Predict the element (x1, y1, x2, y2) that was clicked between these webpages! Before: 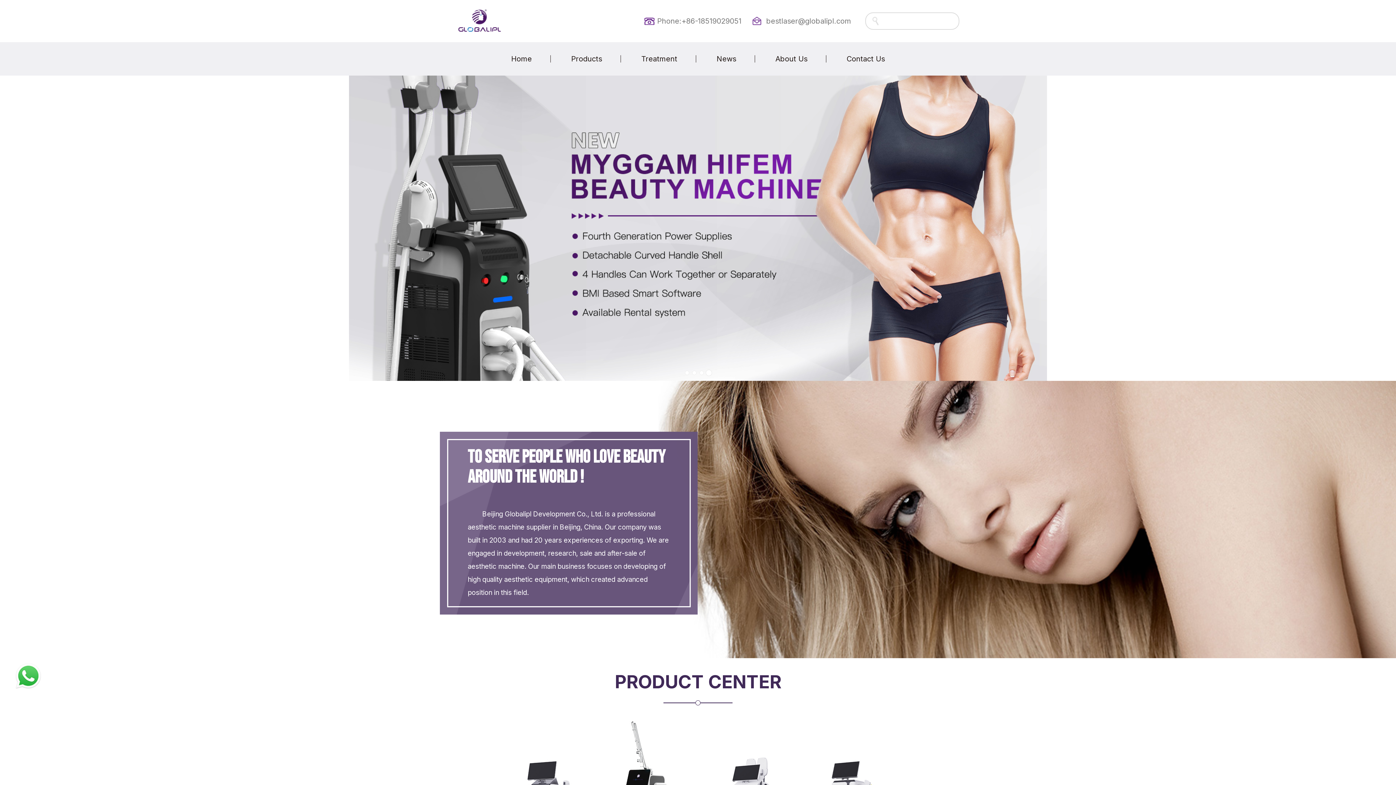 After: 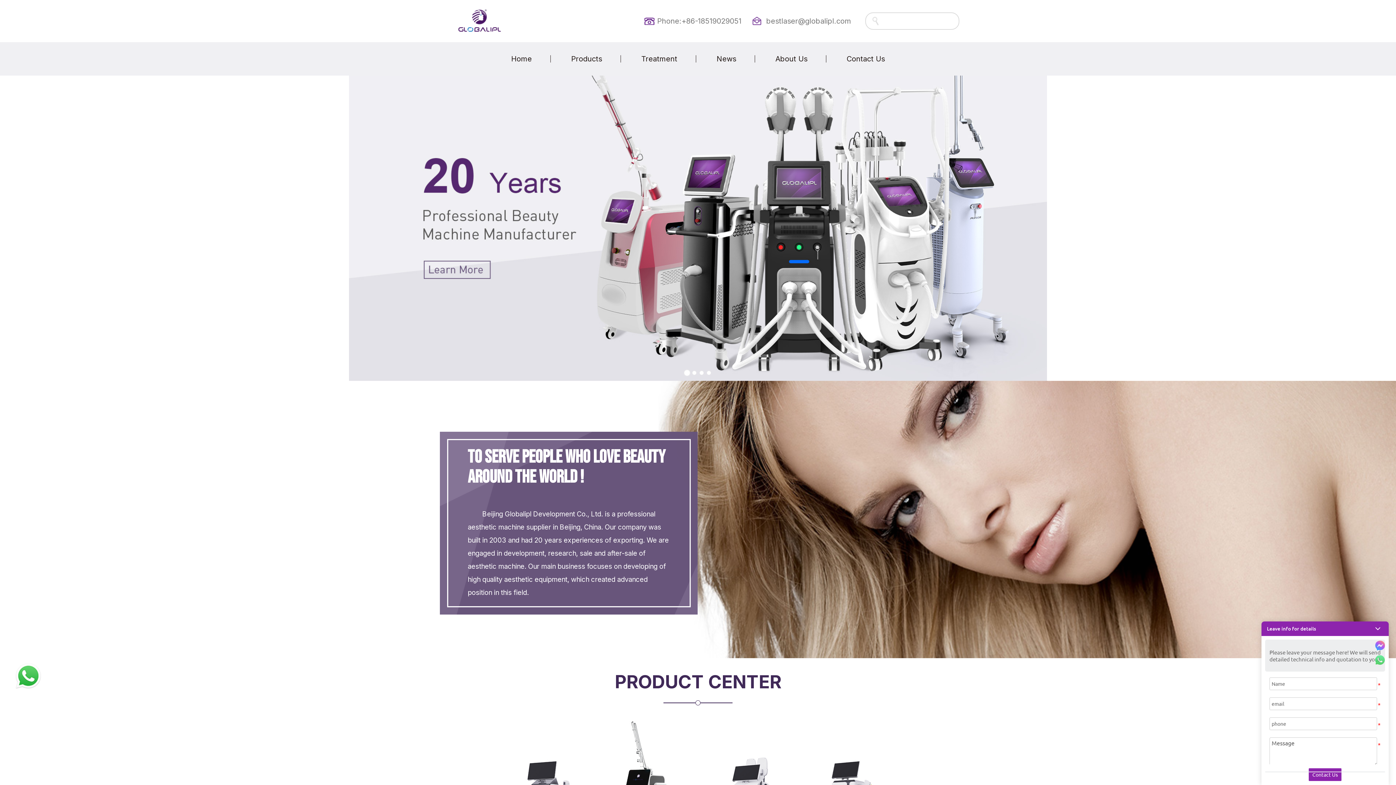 Action: bbox: (706, 370, 711, 375) label: Go to slide 4